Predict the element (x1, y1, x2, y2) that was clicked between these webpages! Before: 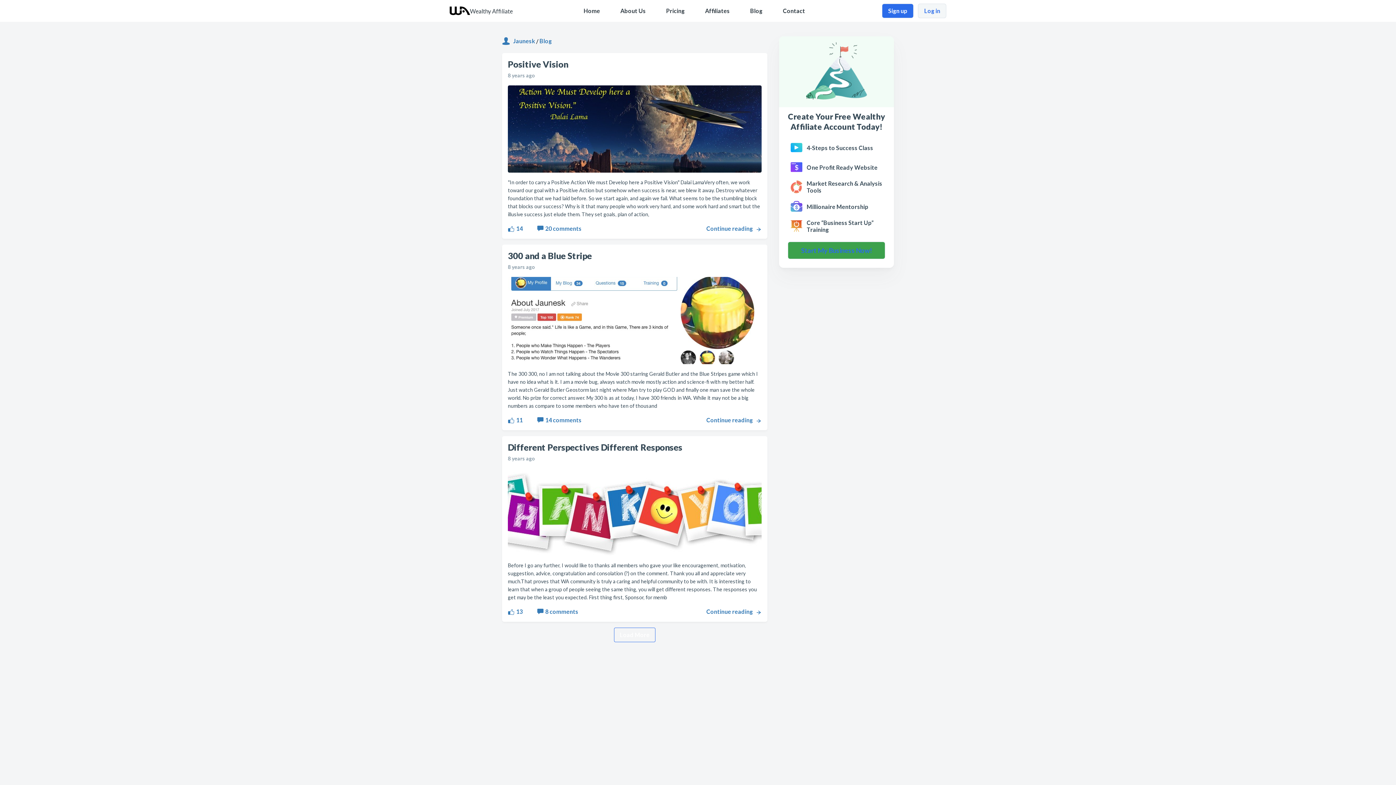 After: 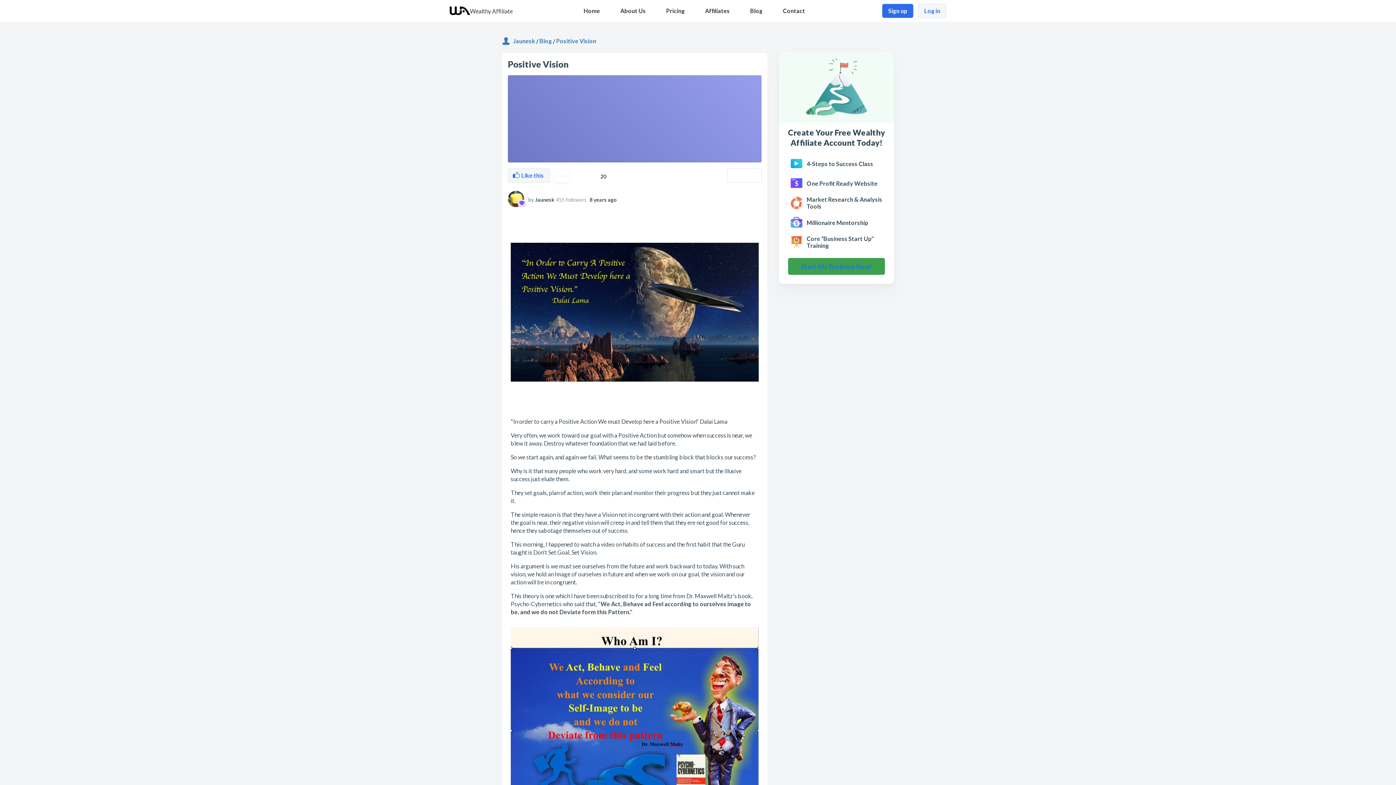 Action: bbox: (508, 85, 761, 172)